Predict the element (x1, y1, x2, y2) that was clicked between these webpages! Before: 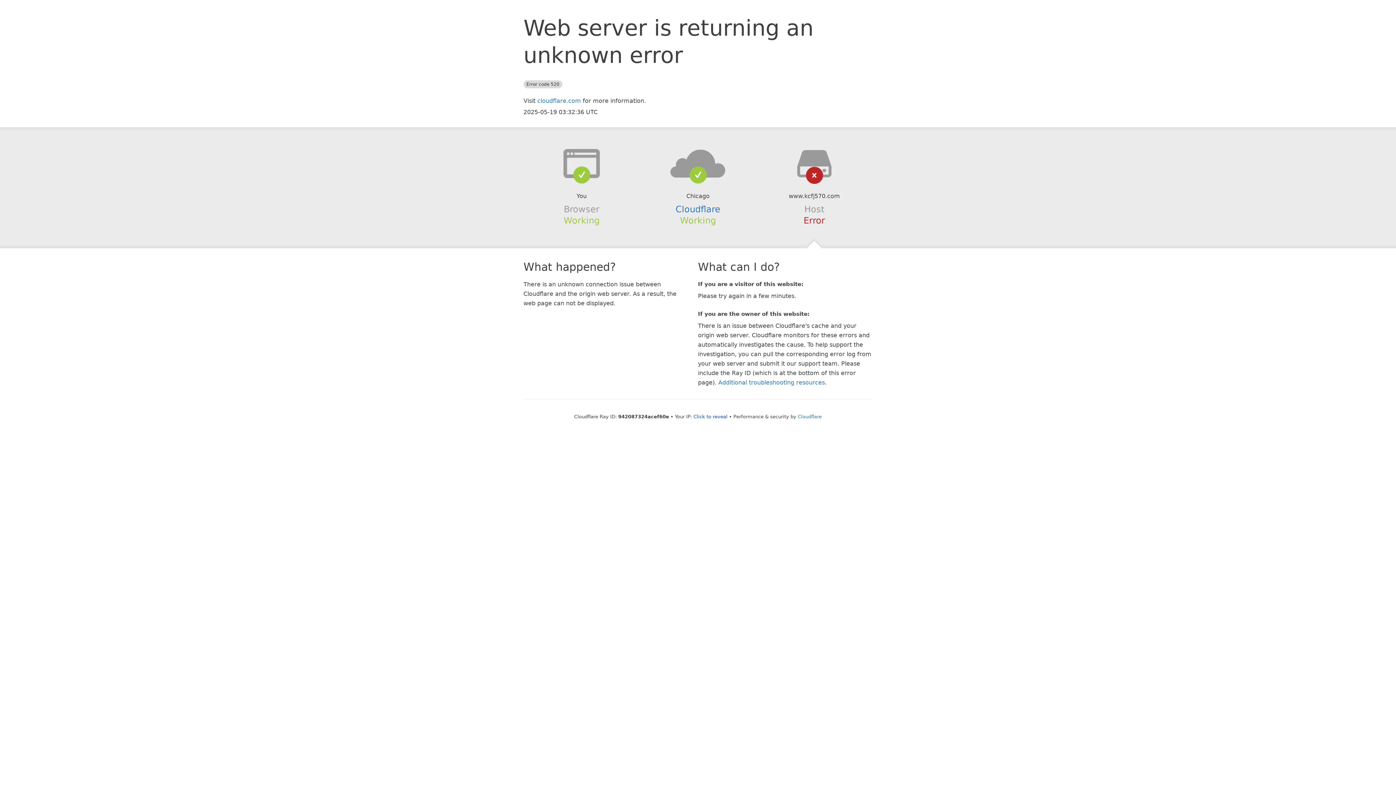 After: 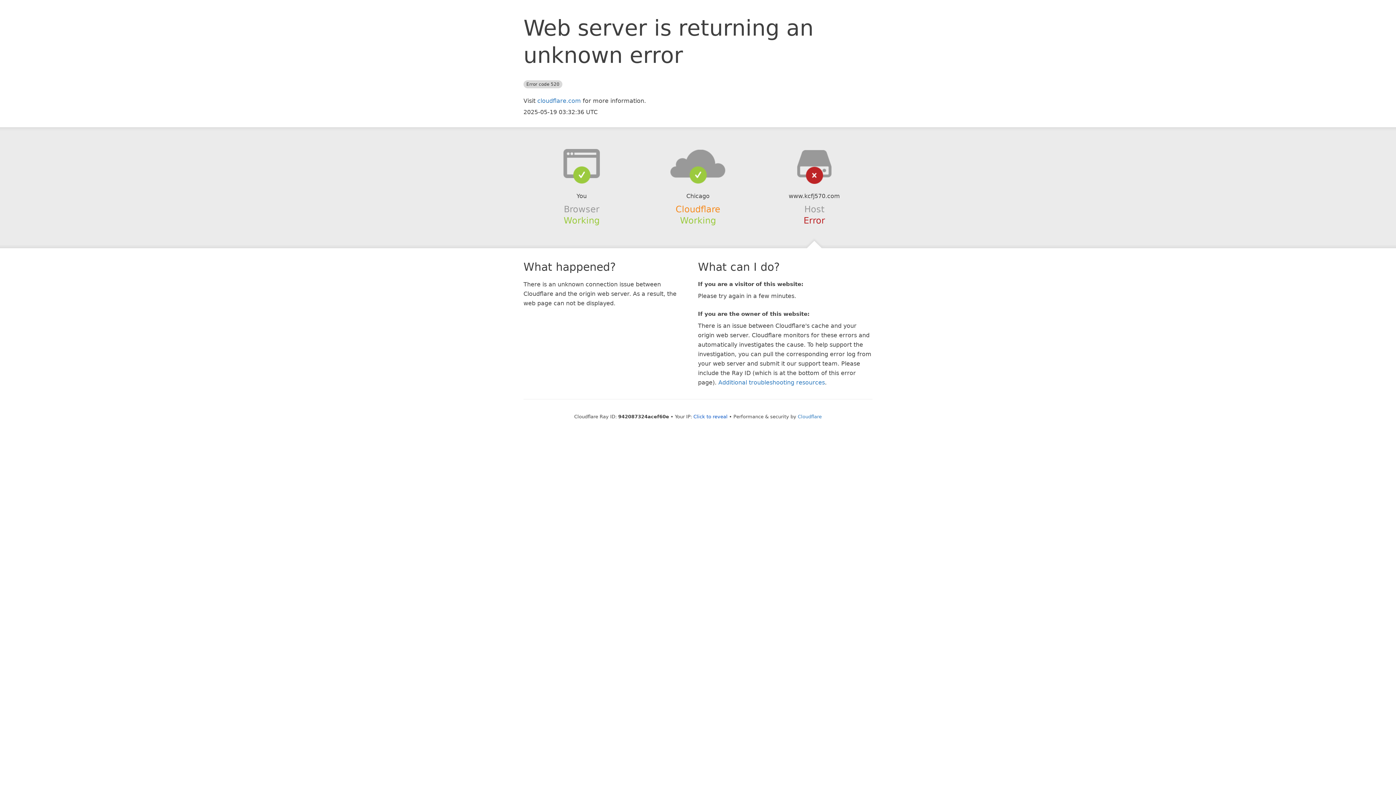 Action: label: Cloudflare bbox: (675, 204, 720, 214)